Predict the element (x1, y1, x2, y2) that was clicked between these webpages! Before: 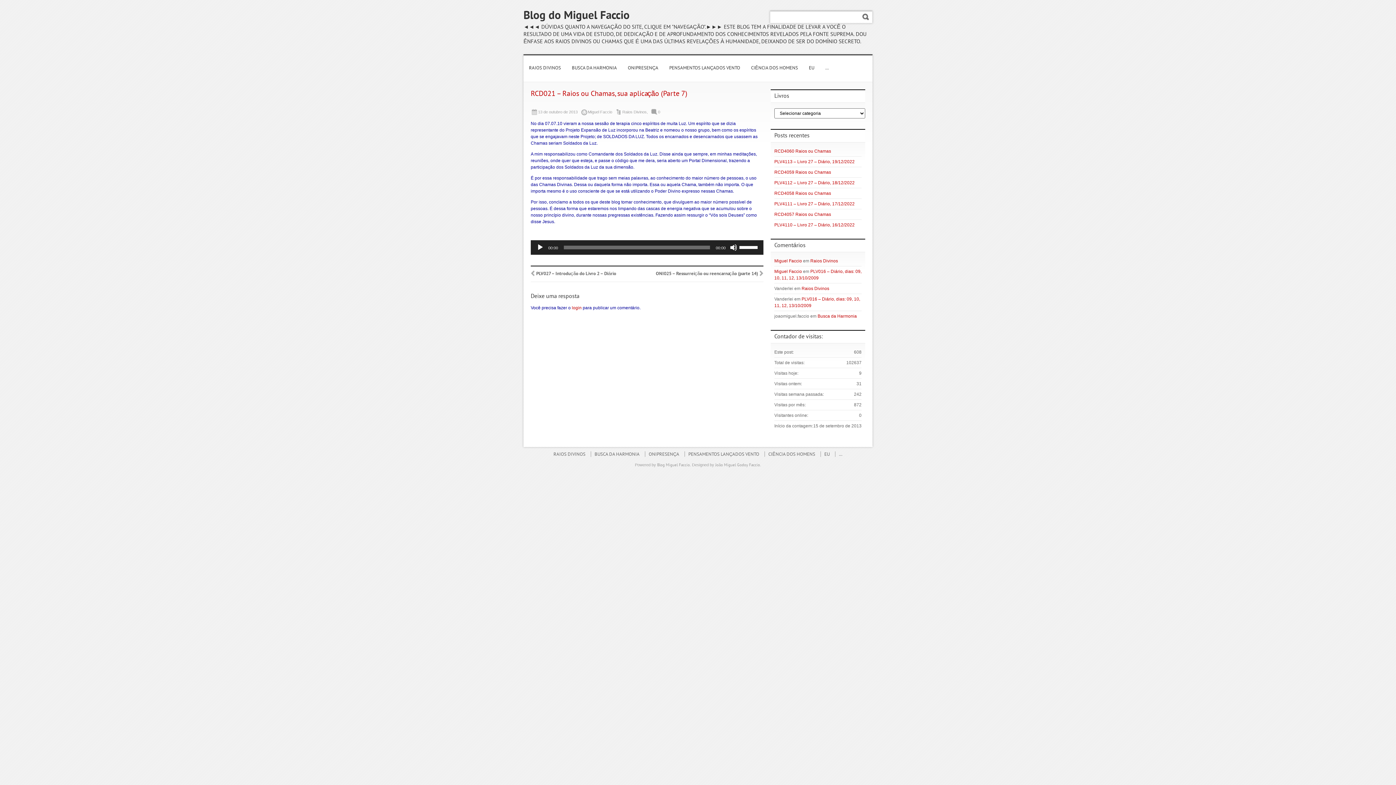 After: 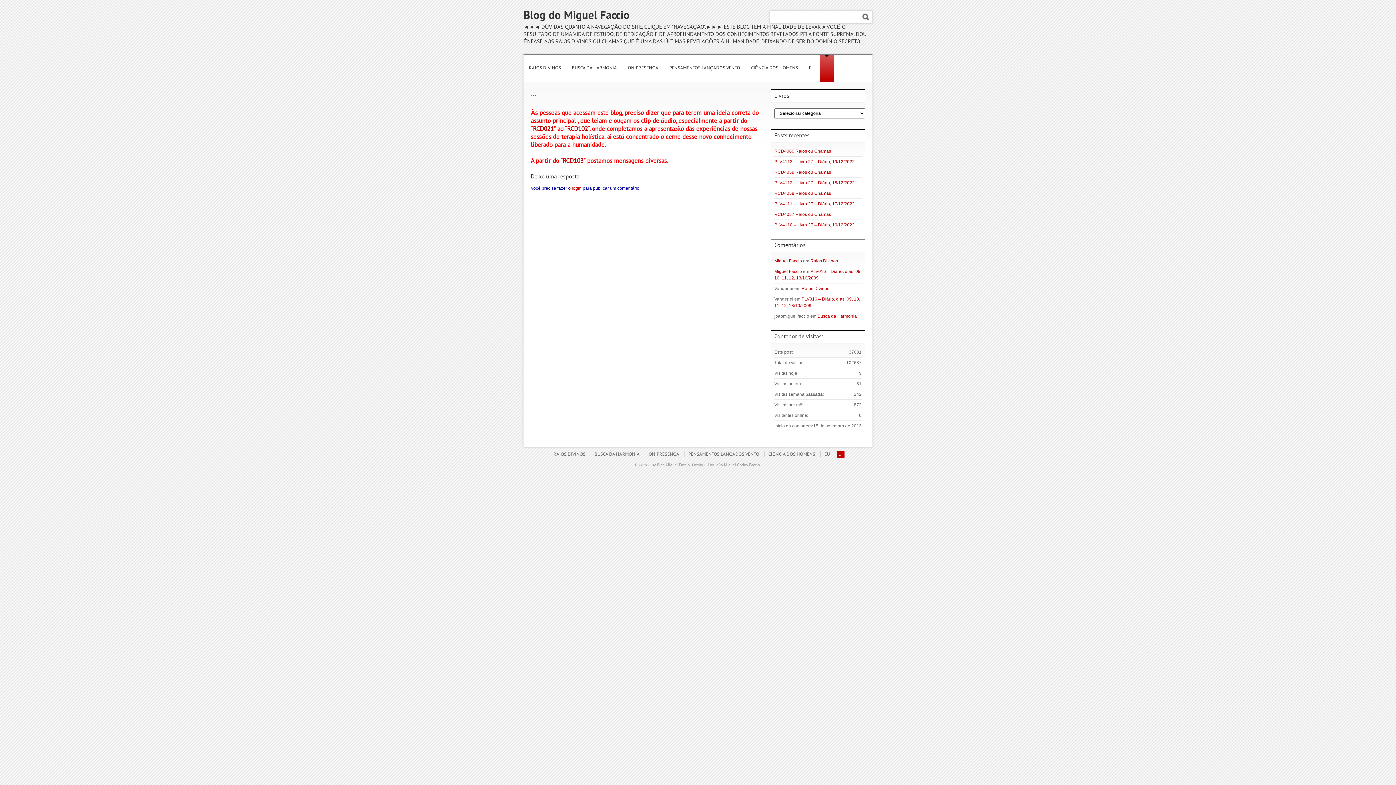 Action: bbox: (837, 451, 844, 458) label: …